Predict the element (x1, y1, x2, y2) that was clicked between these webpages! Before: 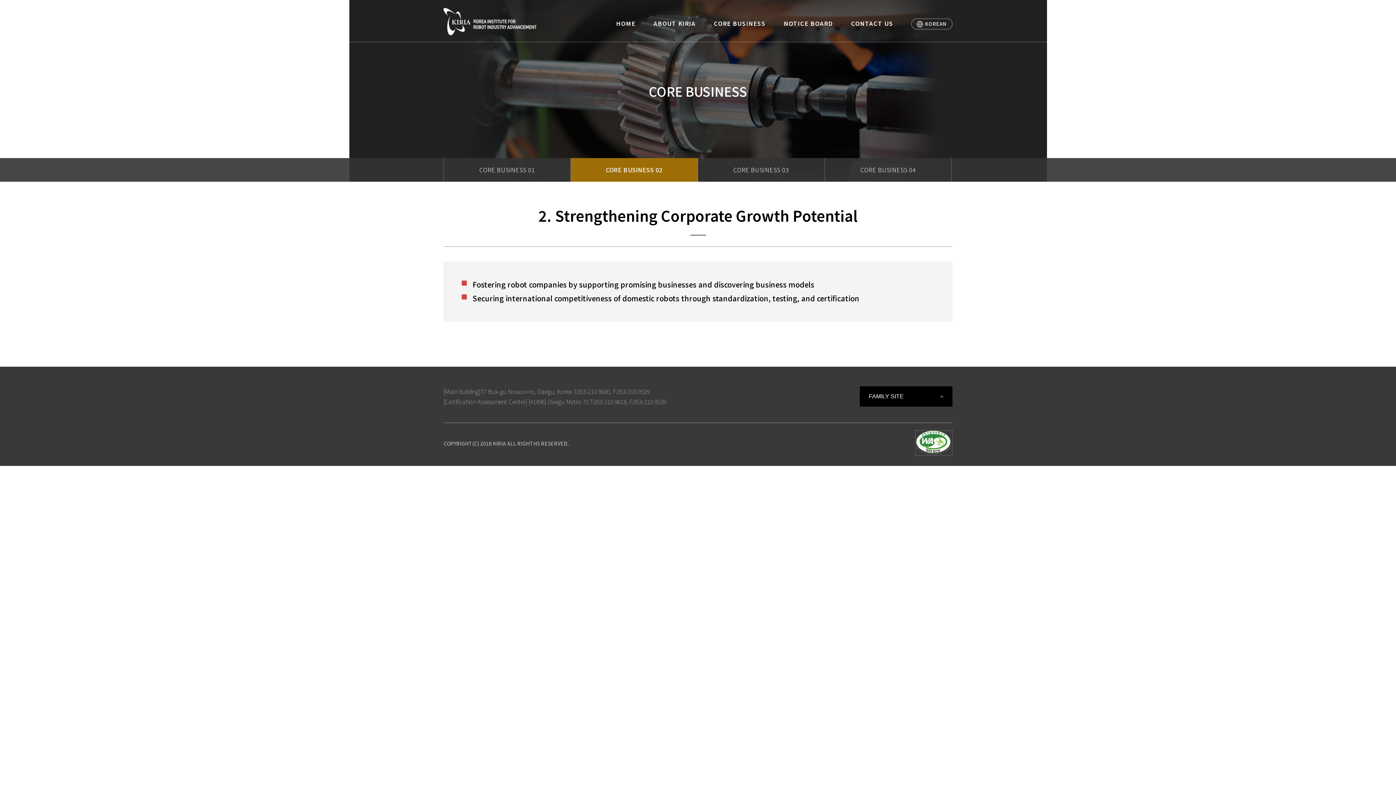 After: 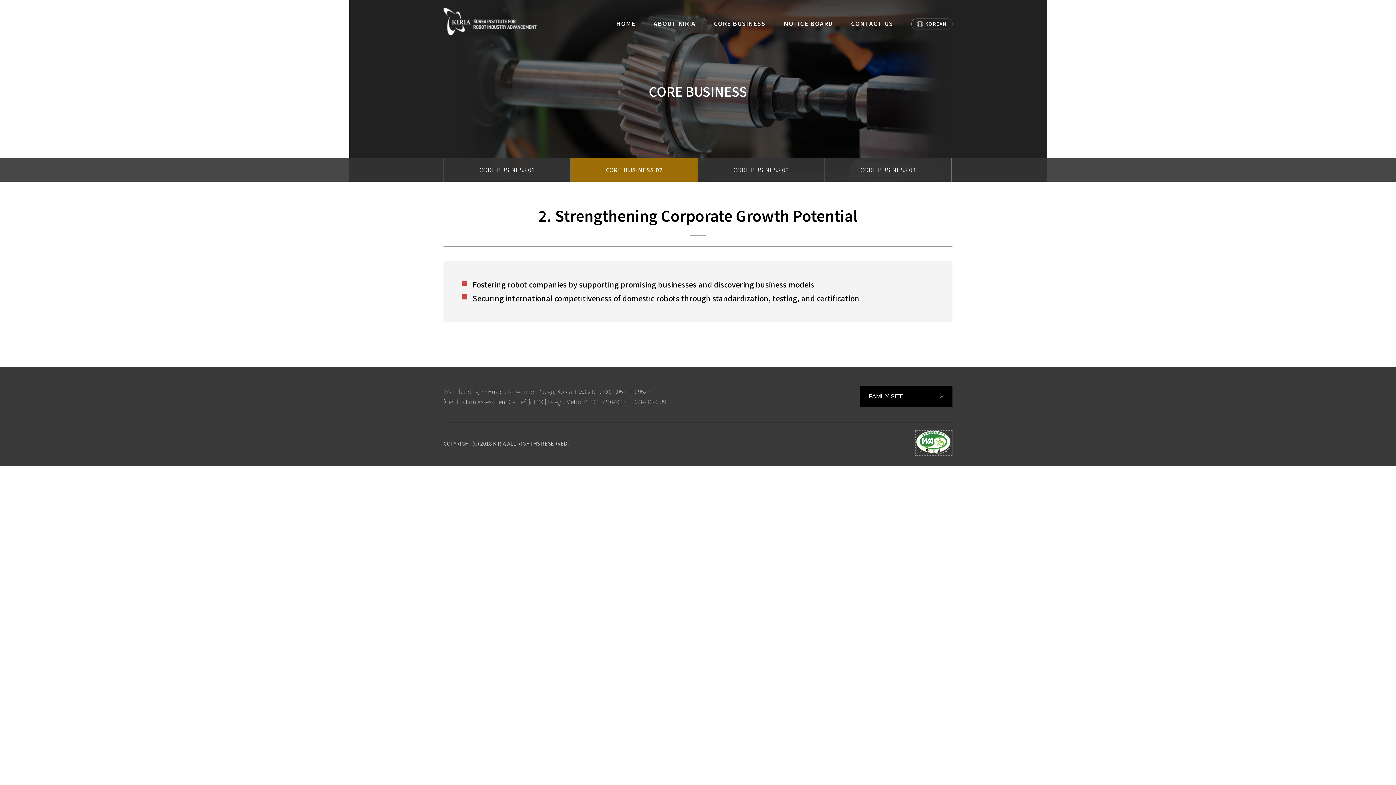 Action: label: CORE BUSINESS 02 bbox: (571, 158, 697, 181)